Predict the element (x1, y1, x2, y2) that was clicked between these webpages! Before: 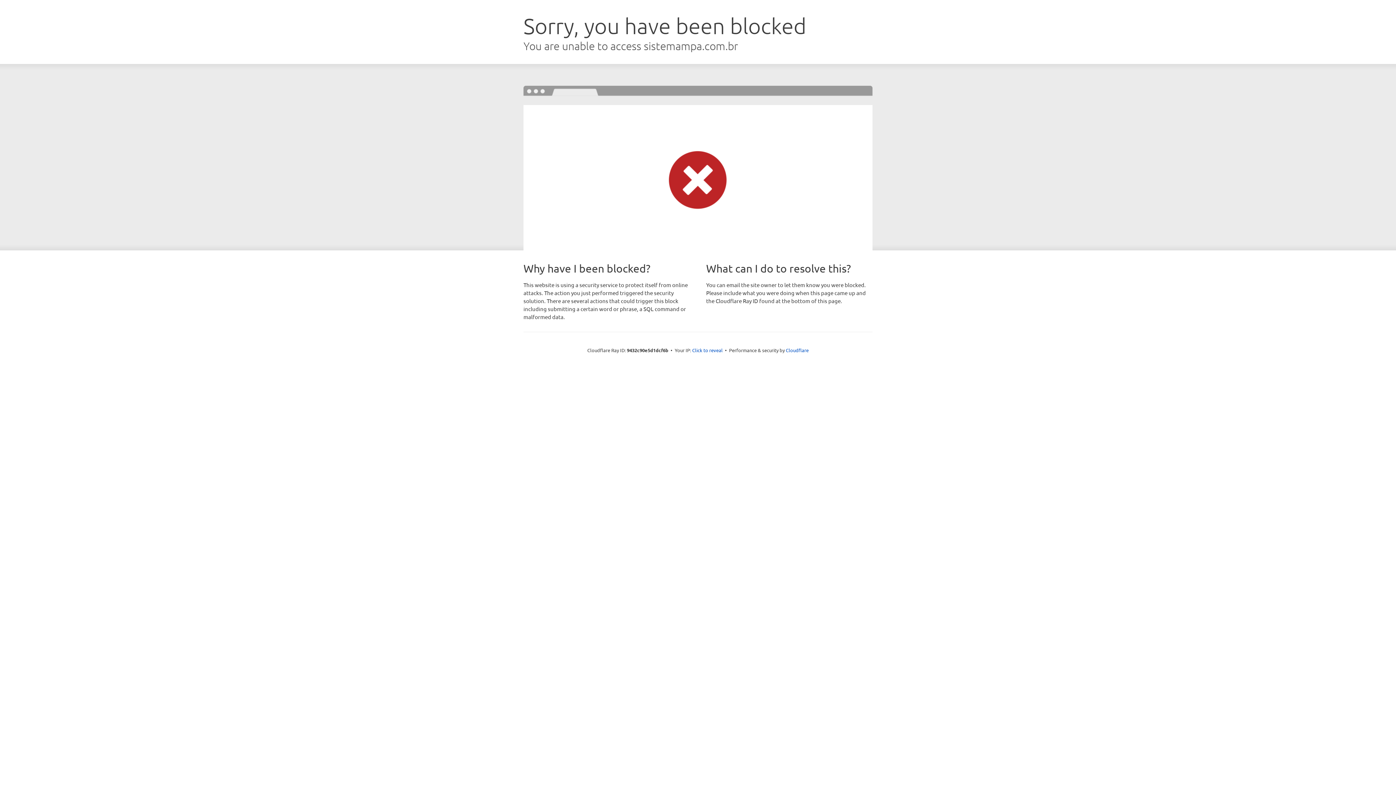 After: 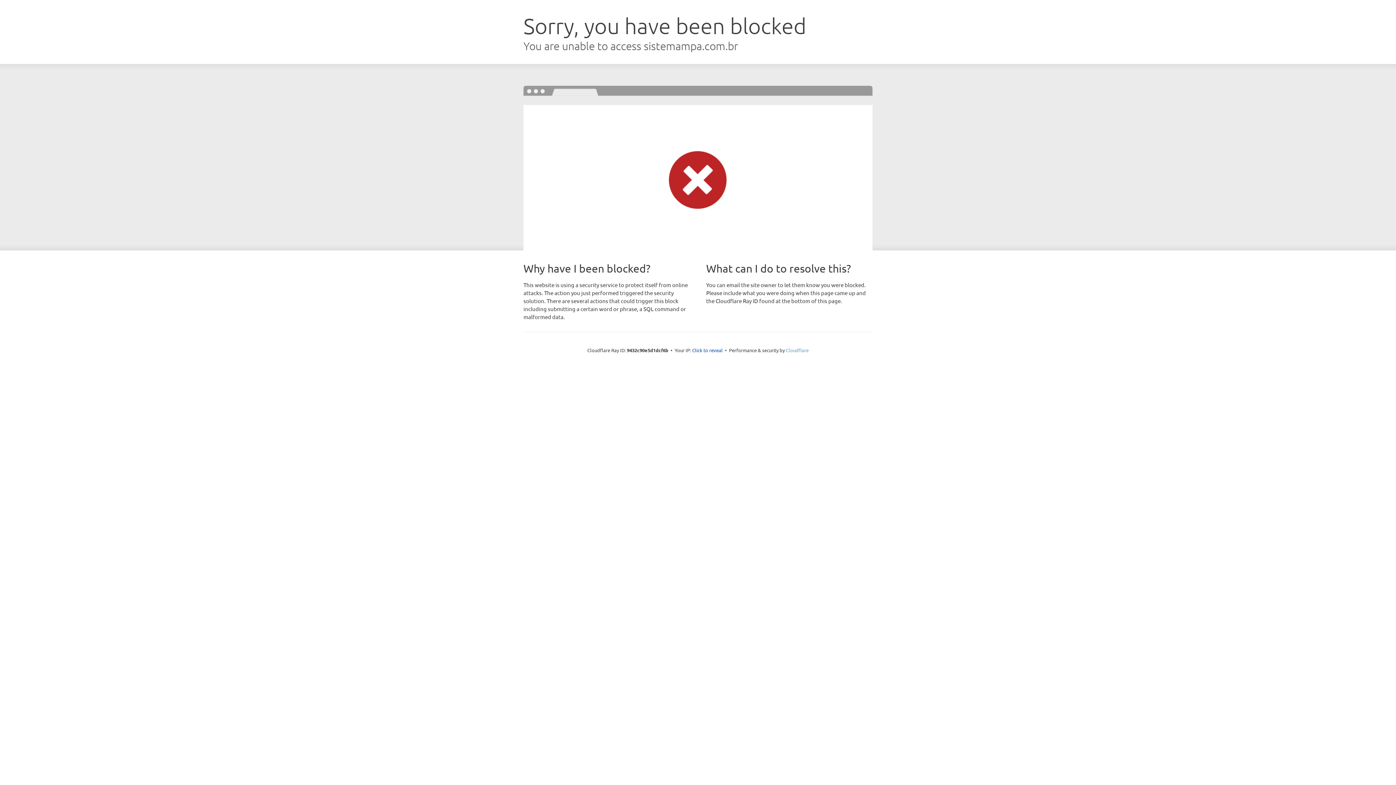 Action: bbox: (786, 347, 808, 353) label: Cloudflare